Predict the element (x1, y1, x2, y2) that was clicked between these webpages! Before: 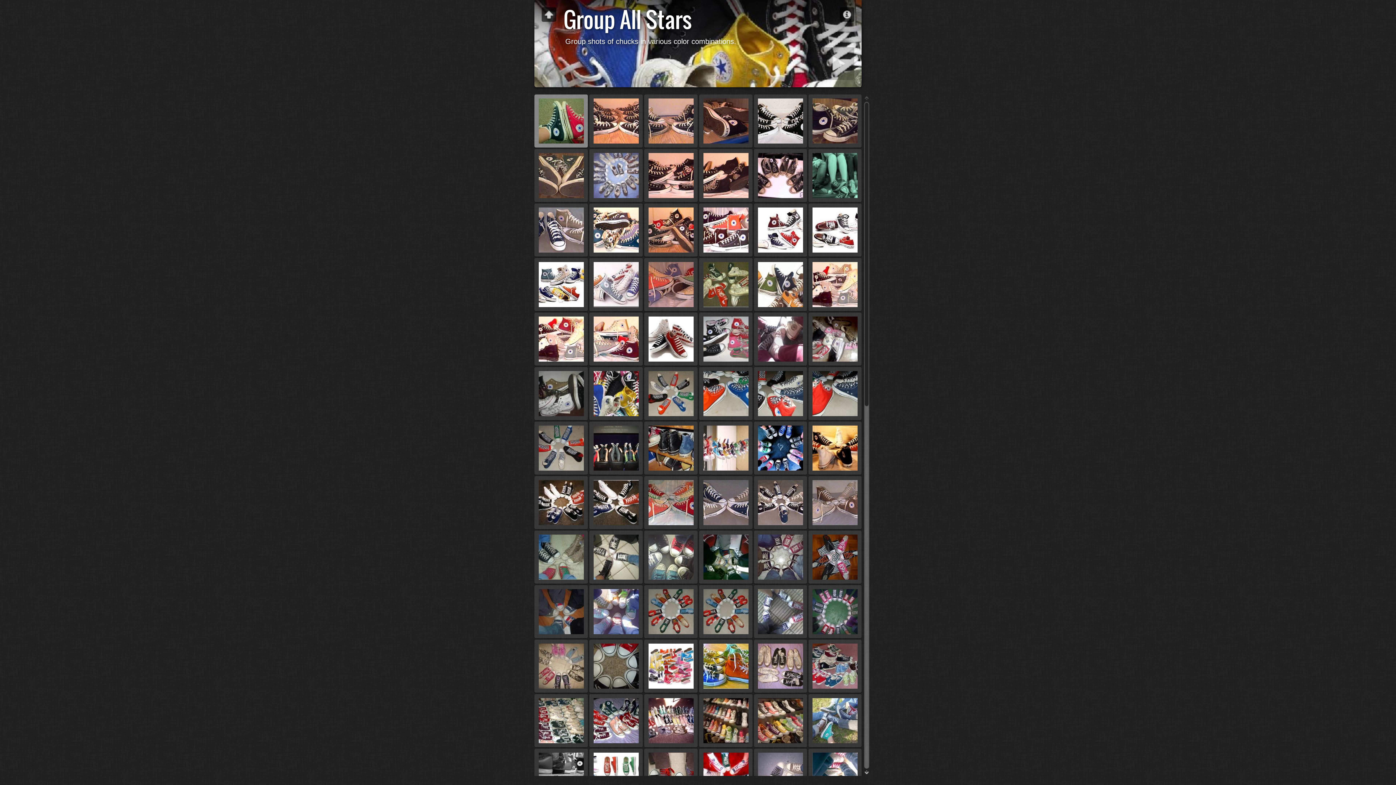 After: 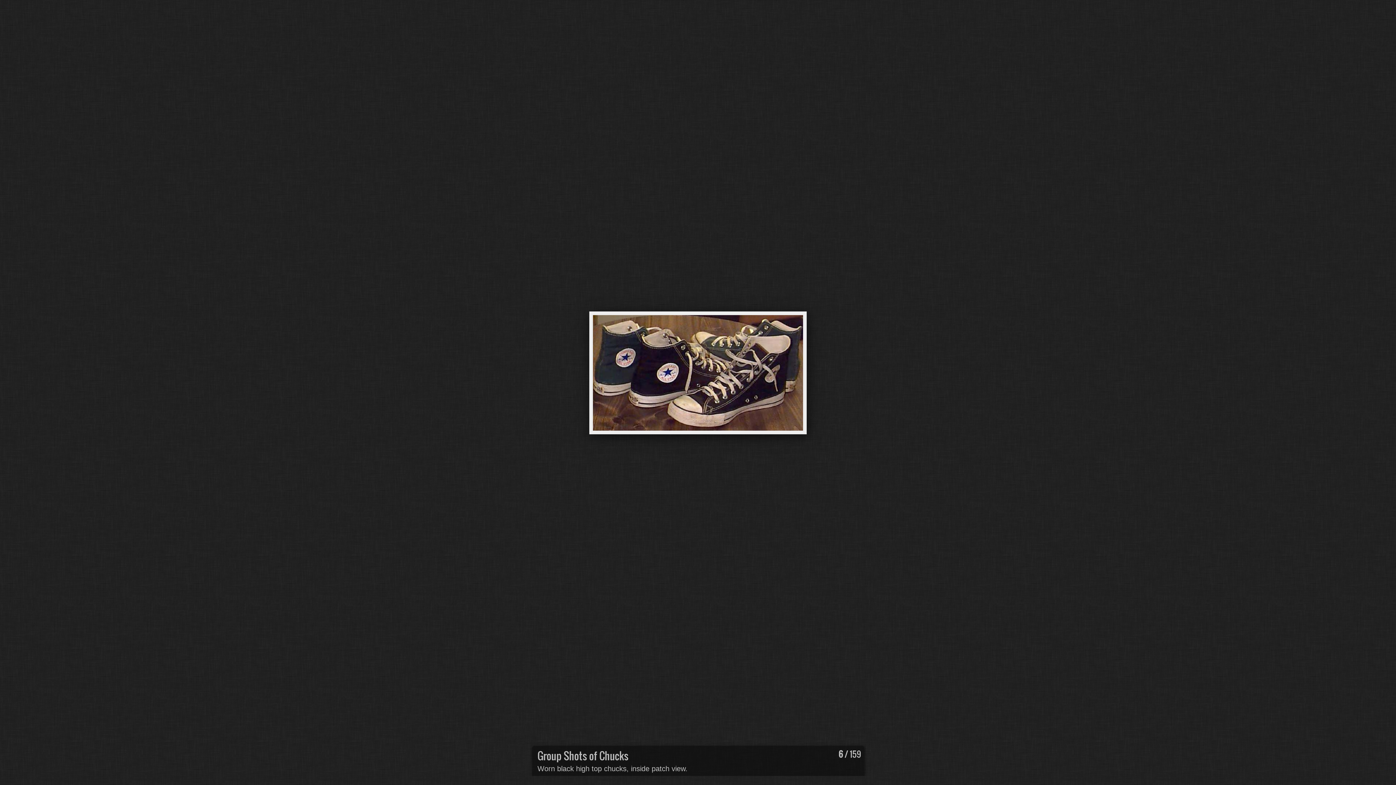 Action: bbox: (808, 94, 861, 147)